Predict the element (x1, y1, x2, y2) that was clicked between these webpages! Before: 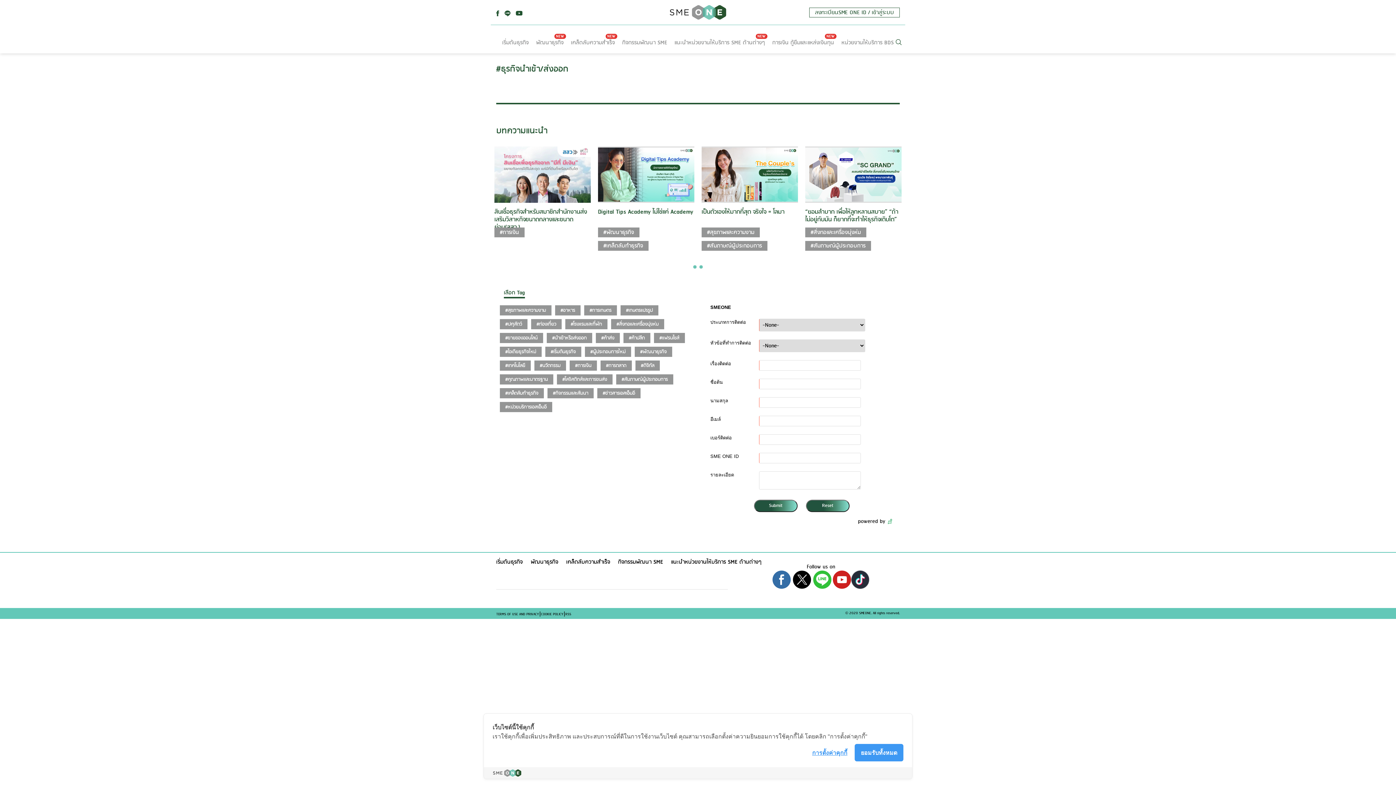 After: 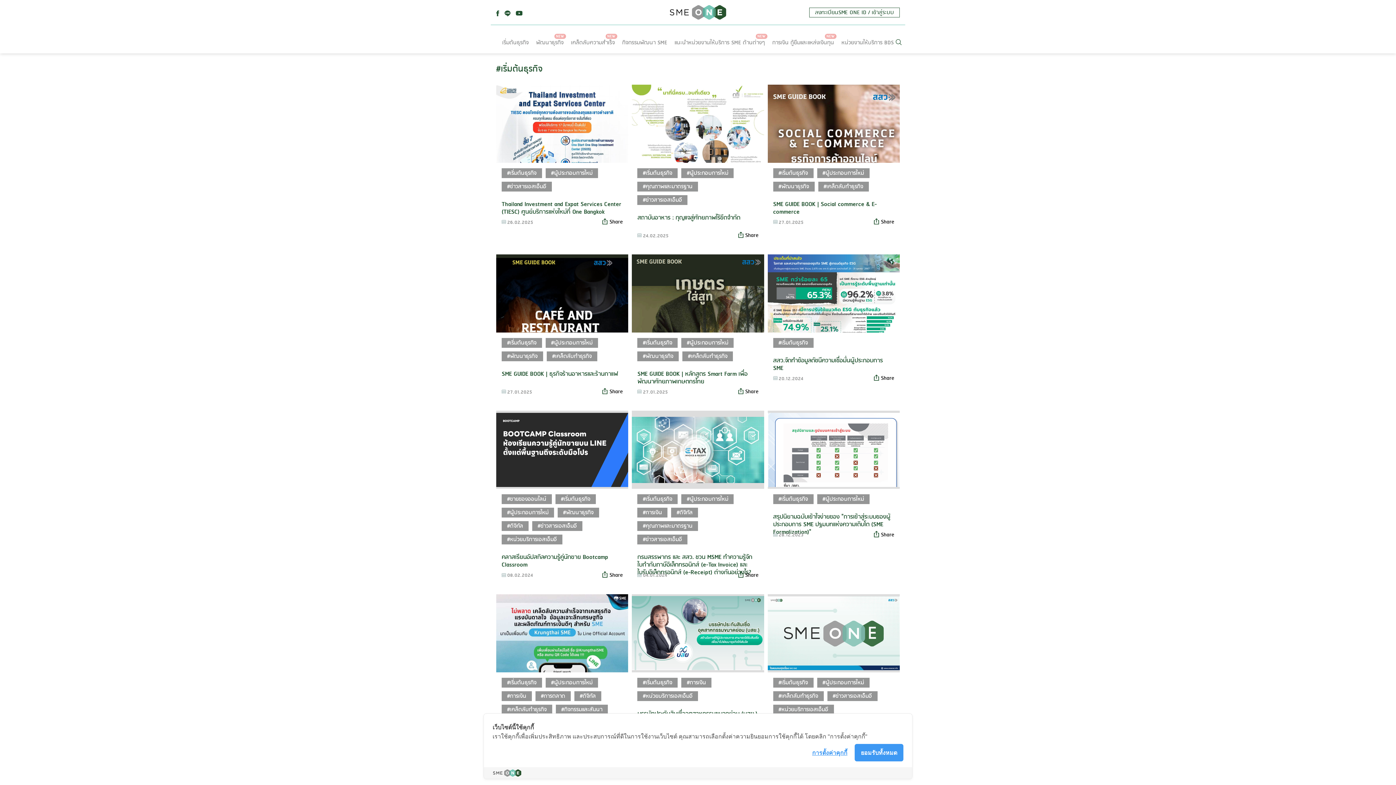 Action: bbox: (545, 346, 581, 357) label: #เริ่มต้นธุรกิจ